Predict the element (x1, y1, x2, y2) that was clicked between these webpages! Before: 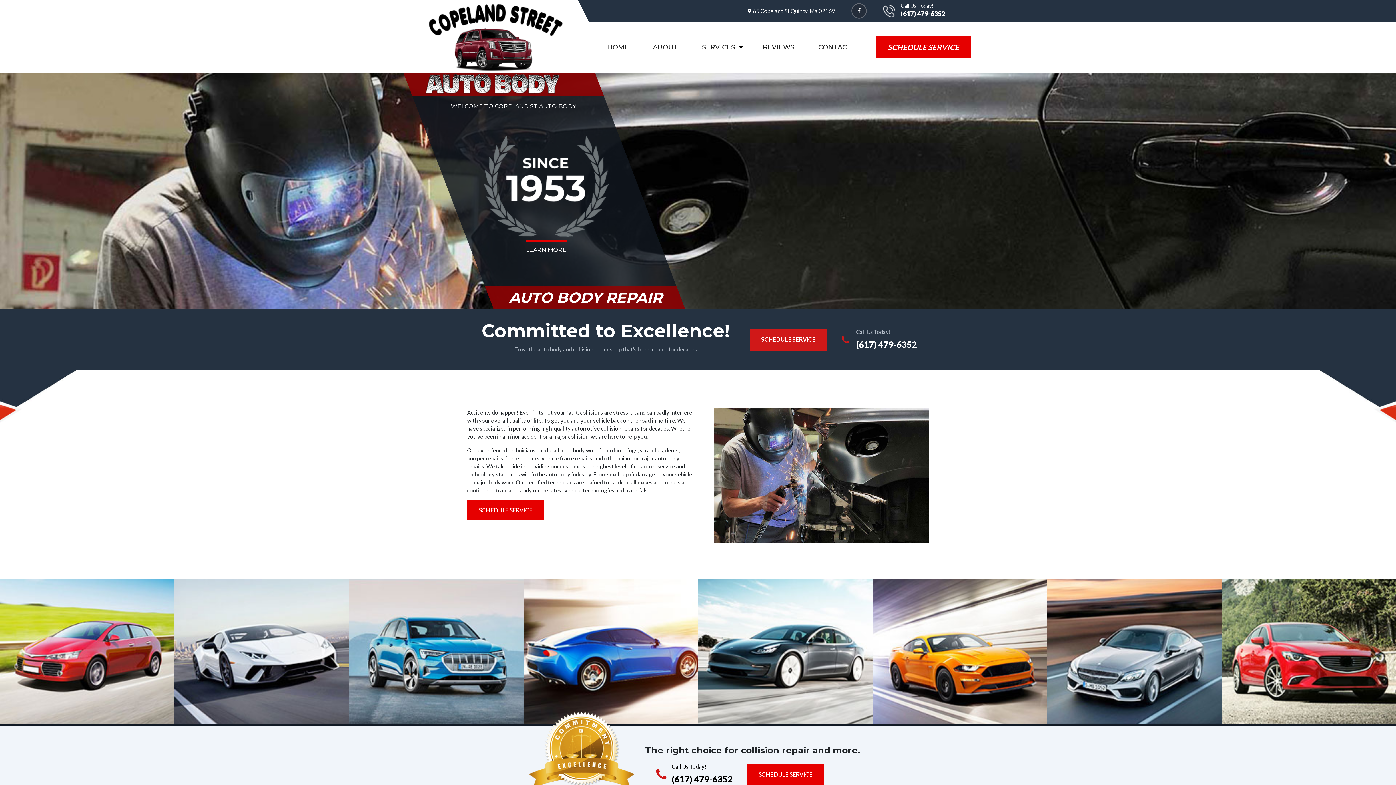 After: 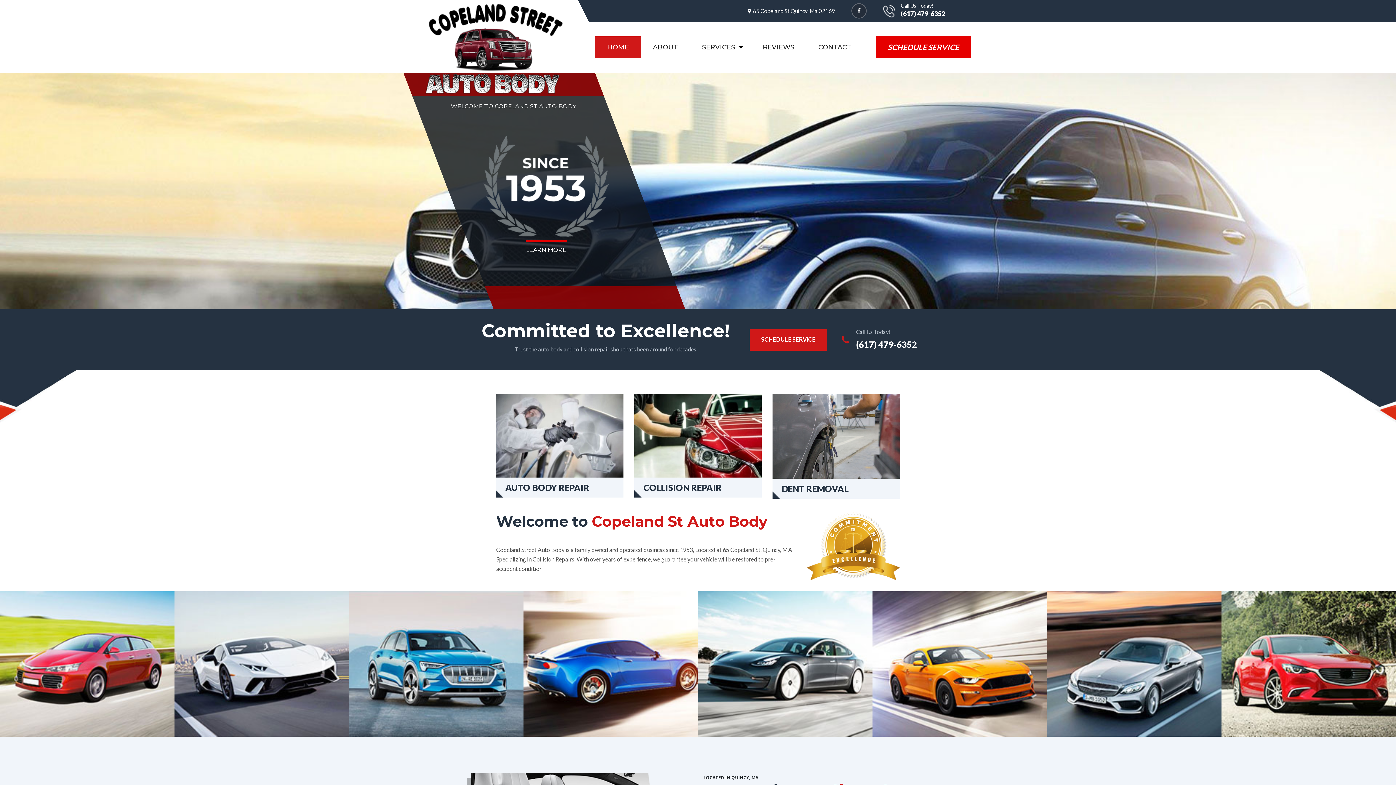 Action: bbox: (595, 36, 641, 58) label: HOME